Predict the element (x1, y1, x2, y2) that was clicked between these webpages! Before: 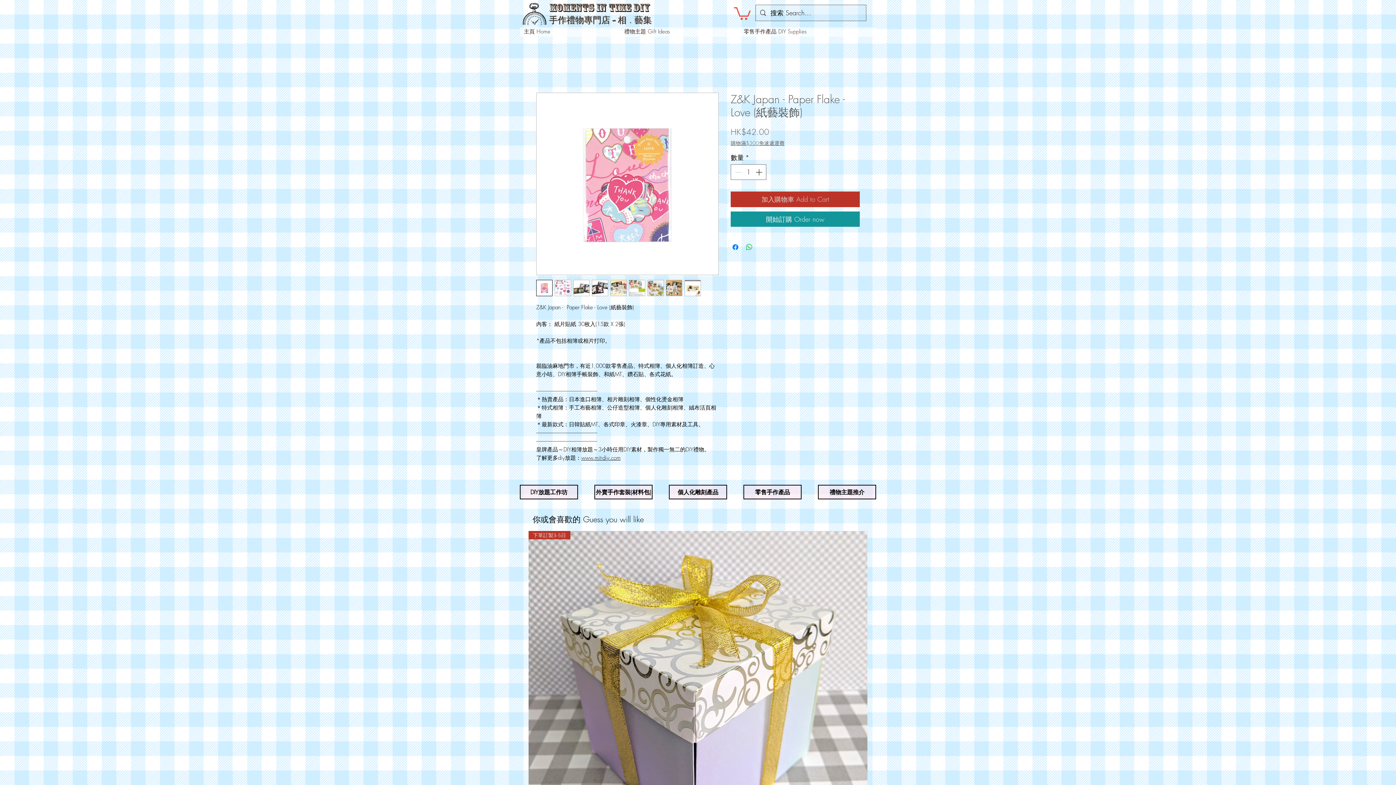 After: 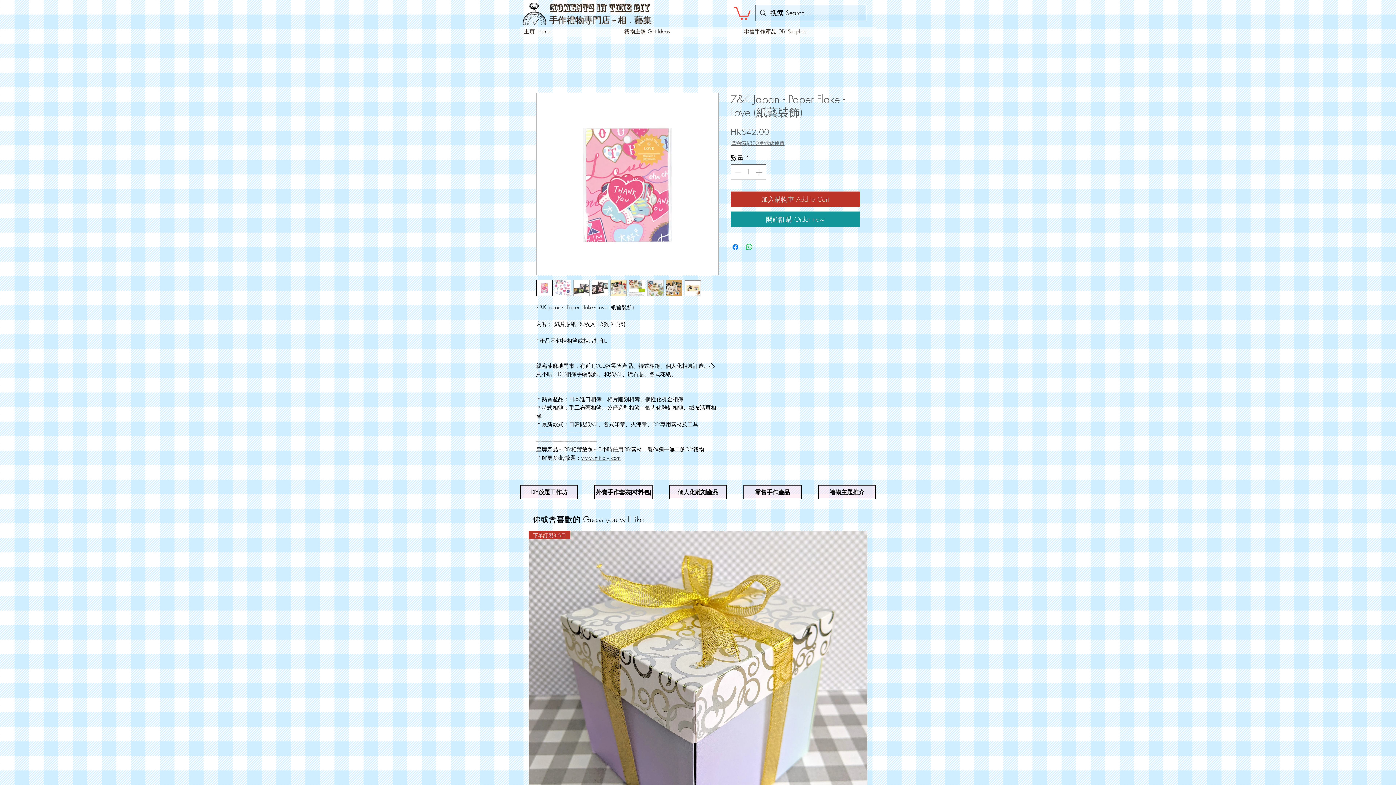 Action: bbox: (554, 279, 571, 296)